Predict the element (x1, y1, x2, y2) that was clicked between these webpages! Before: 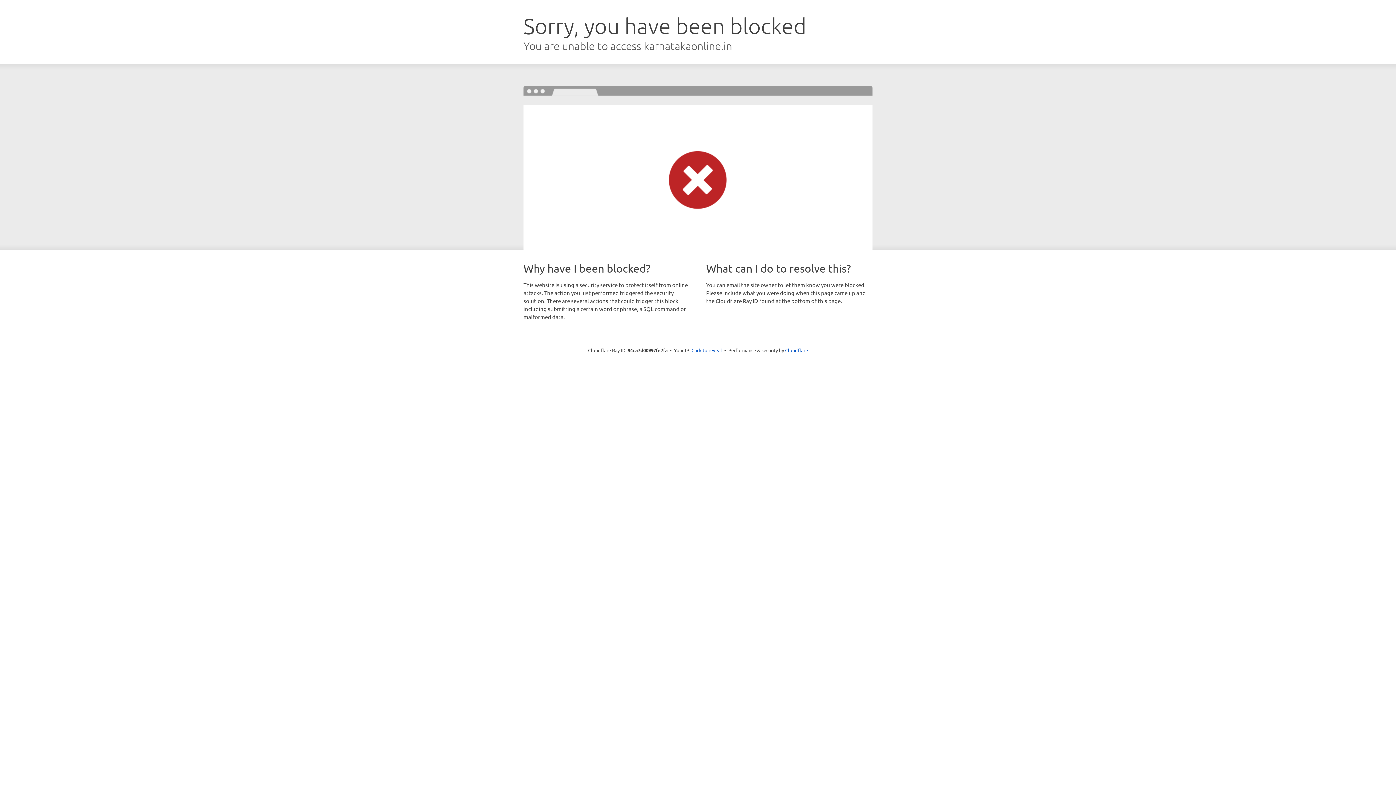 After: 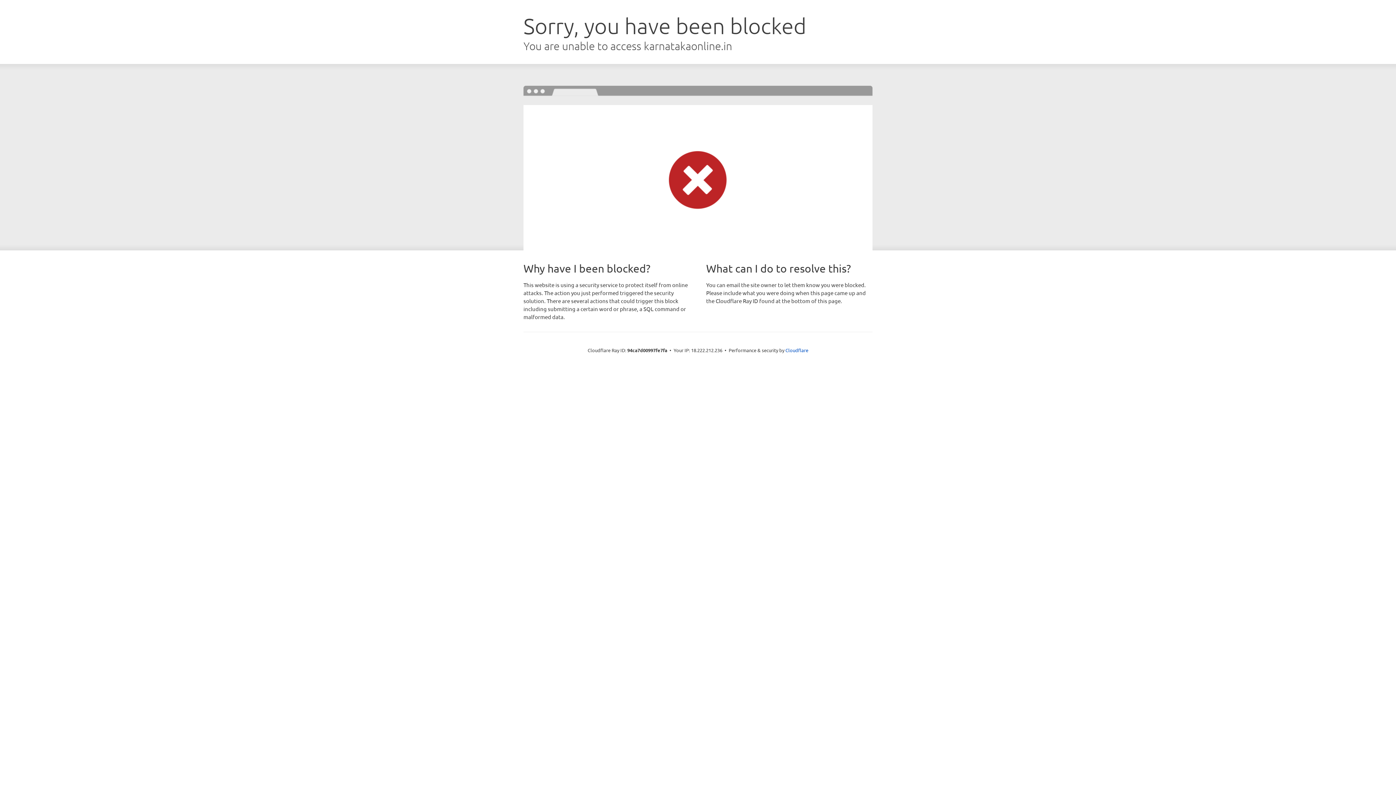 Action: bbox: (691, 346, 722, 353) label: Click to reveal